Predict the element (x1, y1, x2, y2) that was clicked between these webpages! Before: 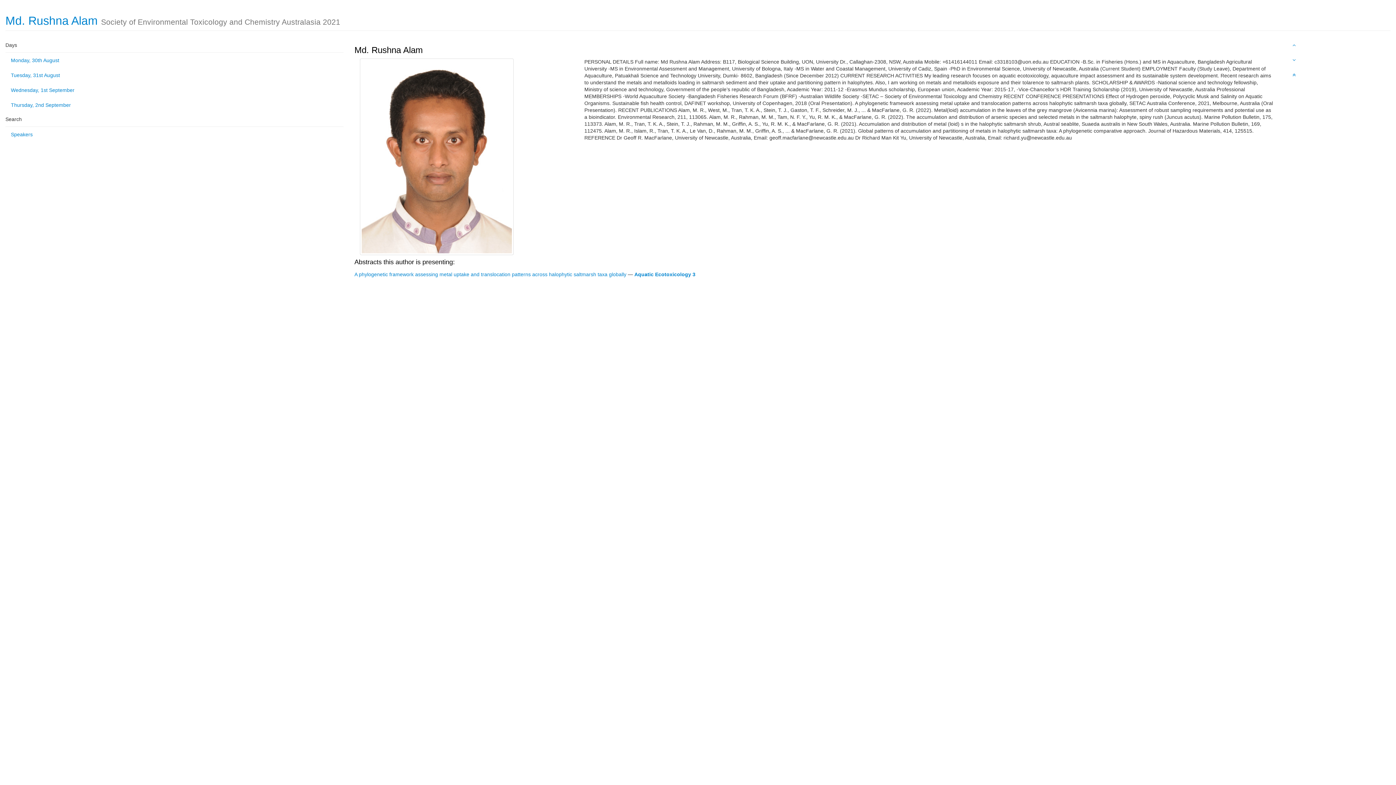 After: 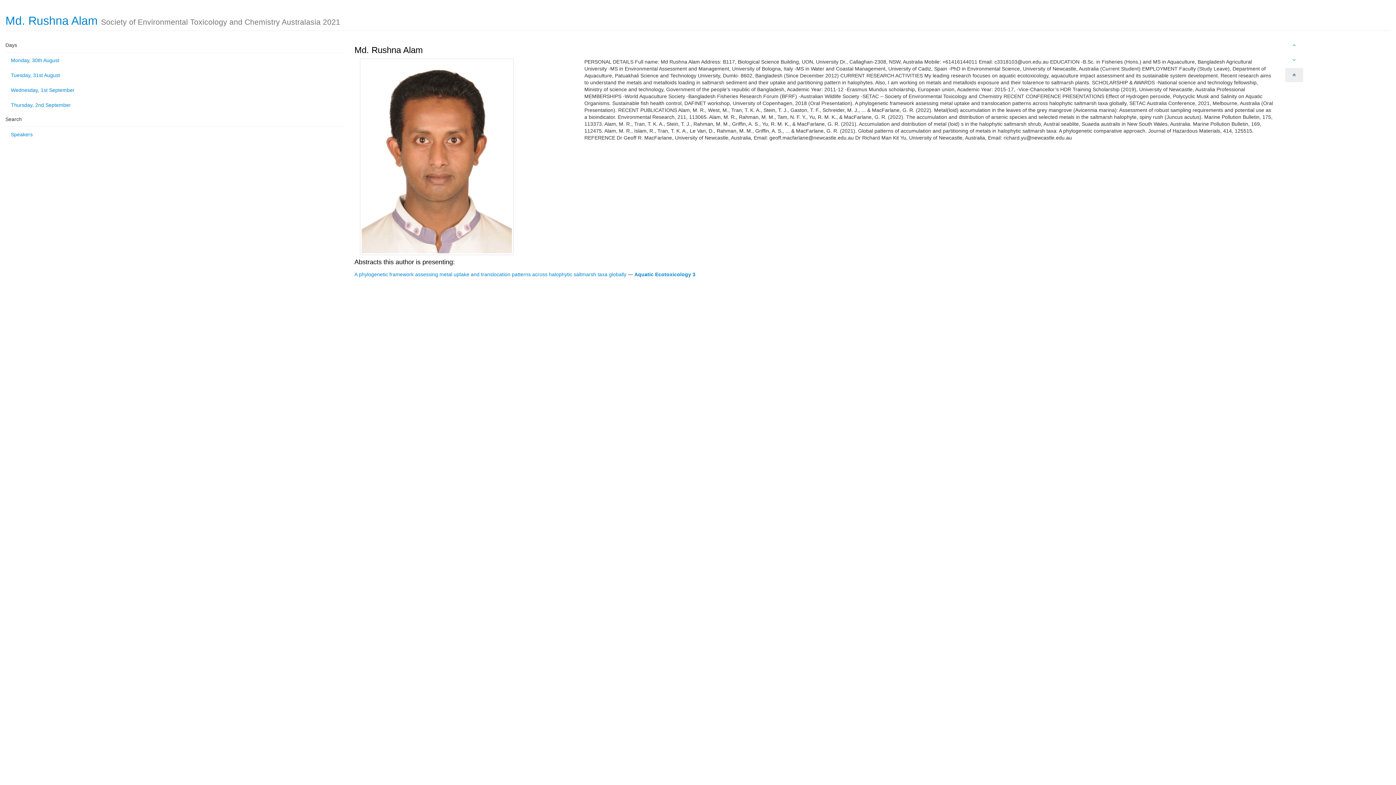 Action: bbox: (1285, 68, 1303, 82)